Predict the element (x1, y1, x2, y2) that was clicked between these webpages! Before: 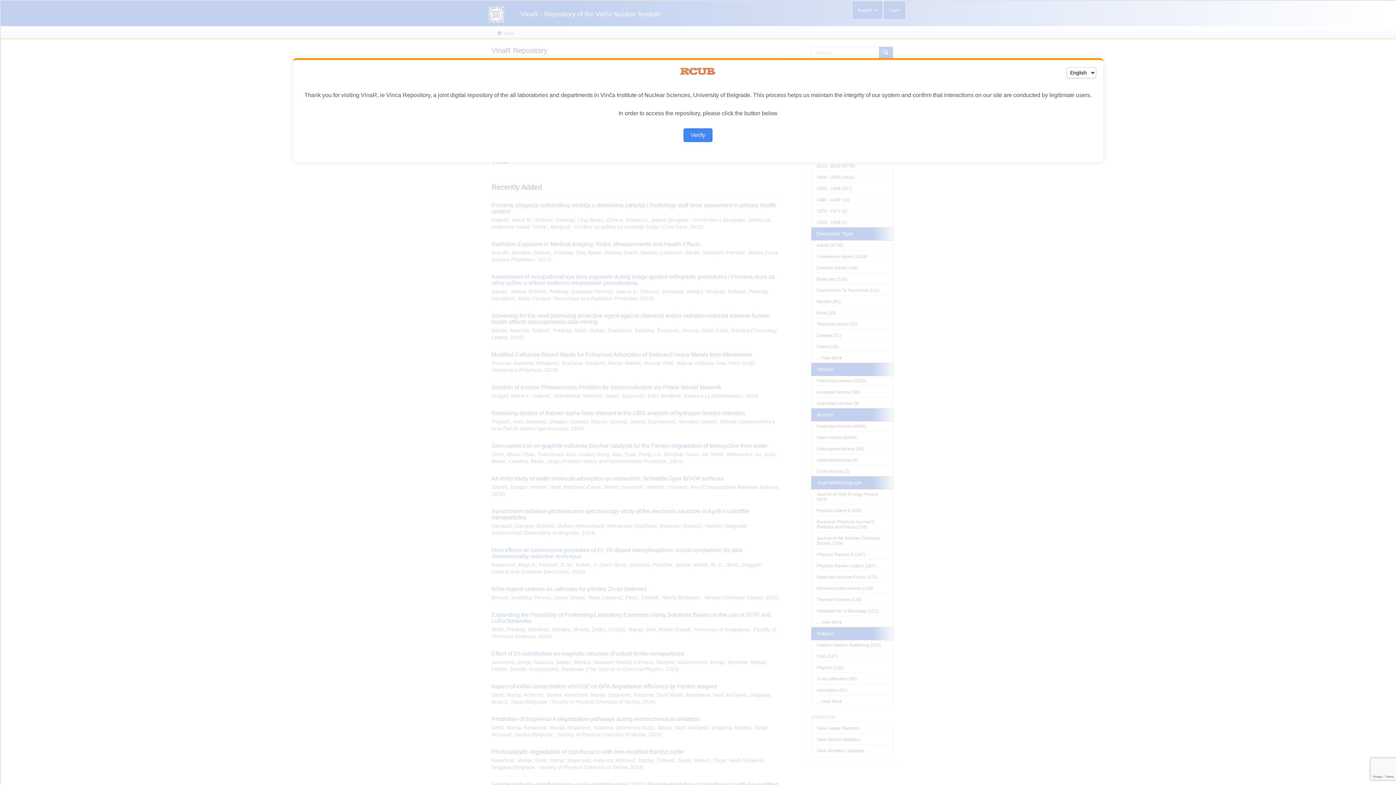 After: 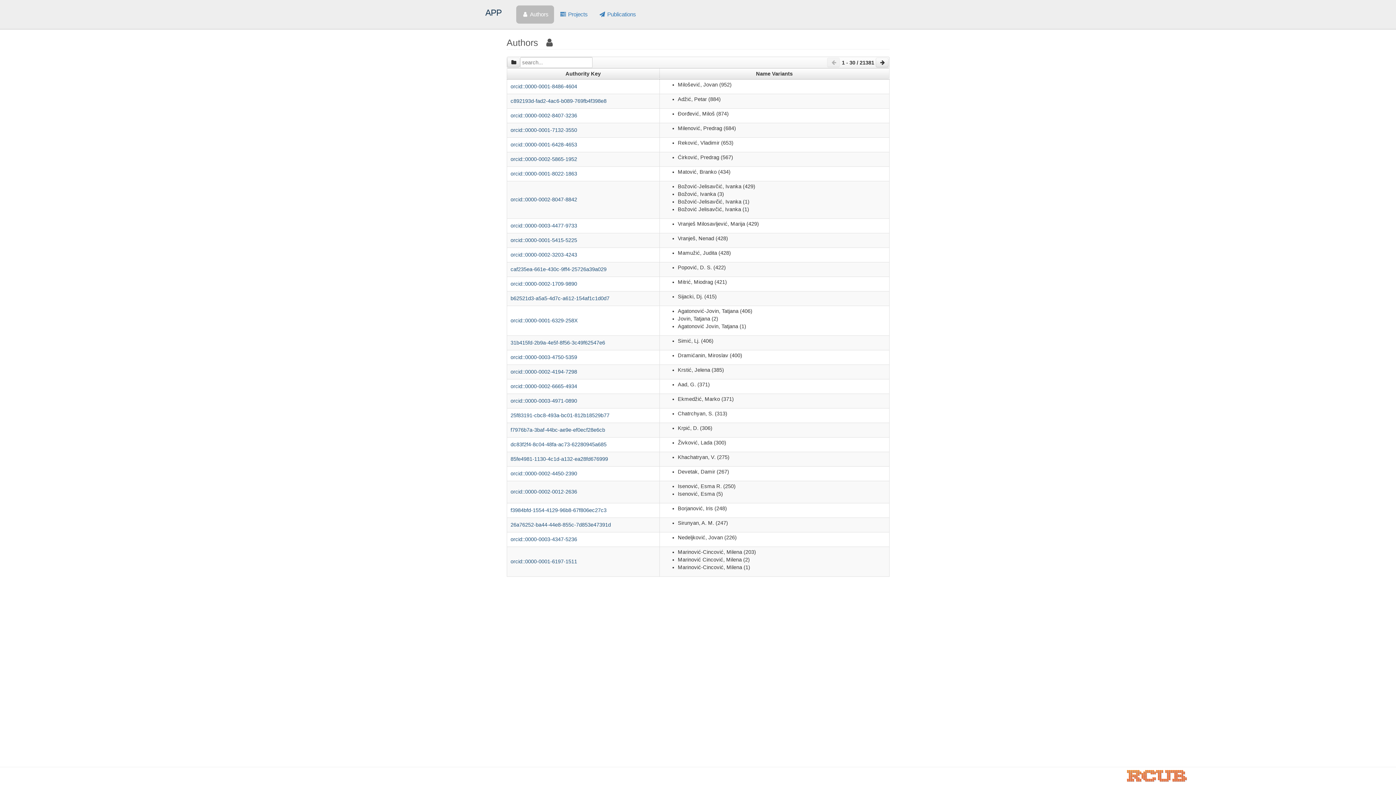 Action: label: Verify bbox: (683, 128, 712, 142)